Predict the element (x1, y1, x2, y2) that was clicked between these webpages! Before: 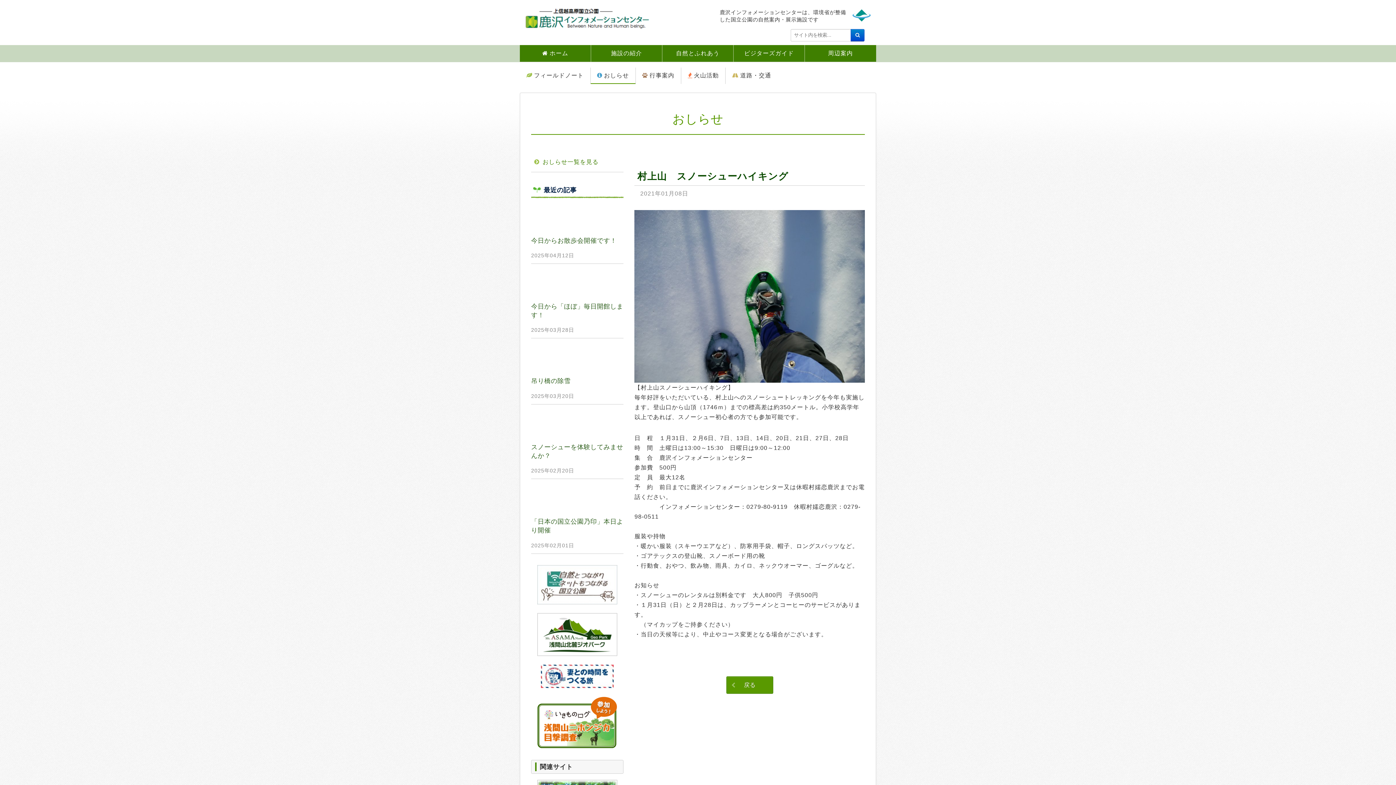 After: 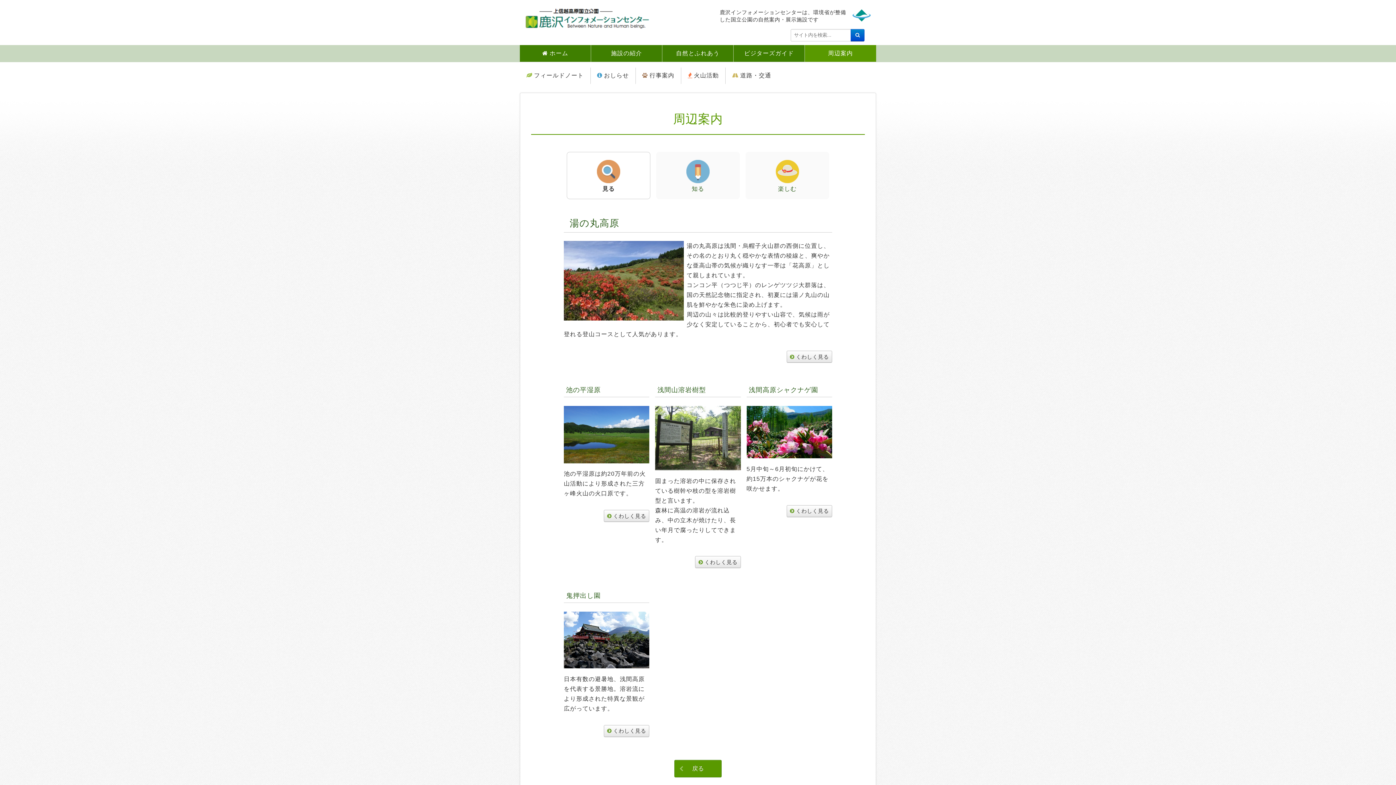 Action: bbox: (805, 45, 876, 62) label: 周辺案内